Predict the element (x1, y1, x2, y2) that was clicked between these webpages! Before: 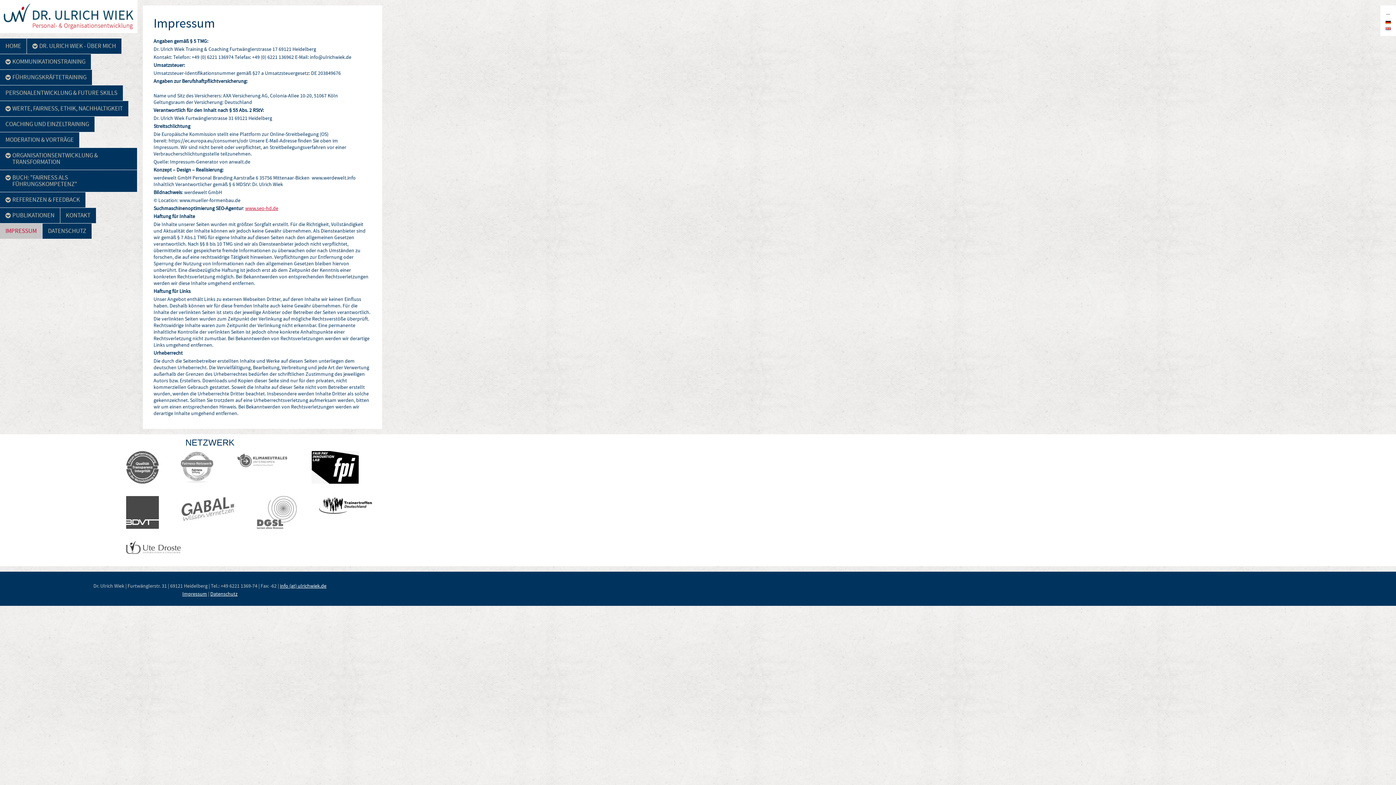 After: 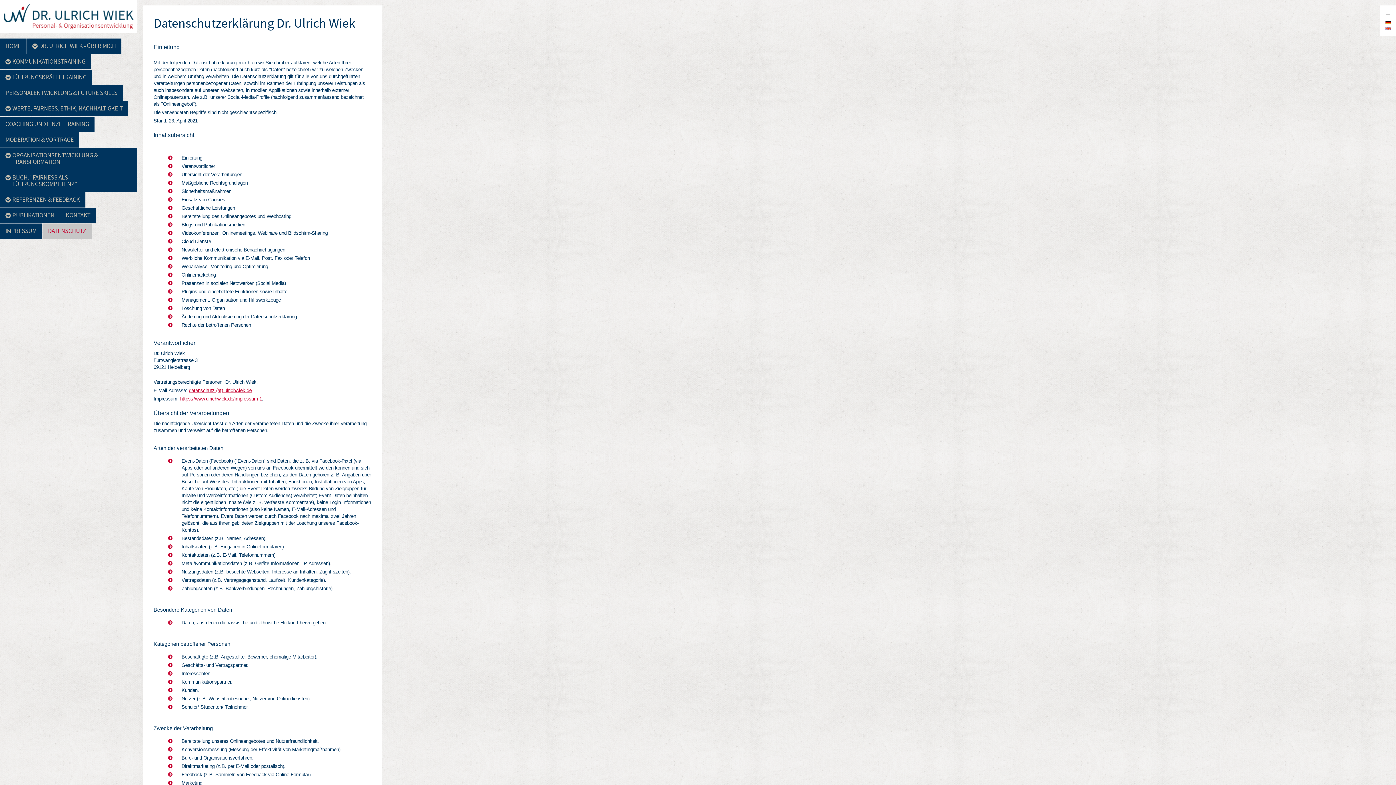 Action: bbox: (210, 590, 237, 597) label: Datenschutz